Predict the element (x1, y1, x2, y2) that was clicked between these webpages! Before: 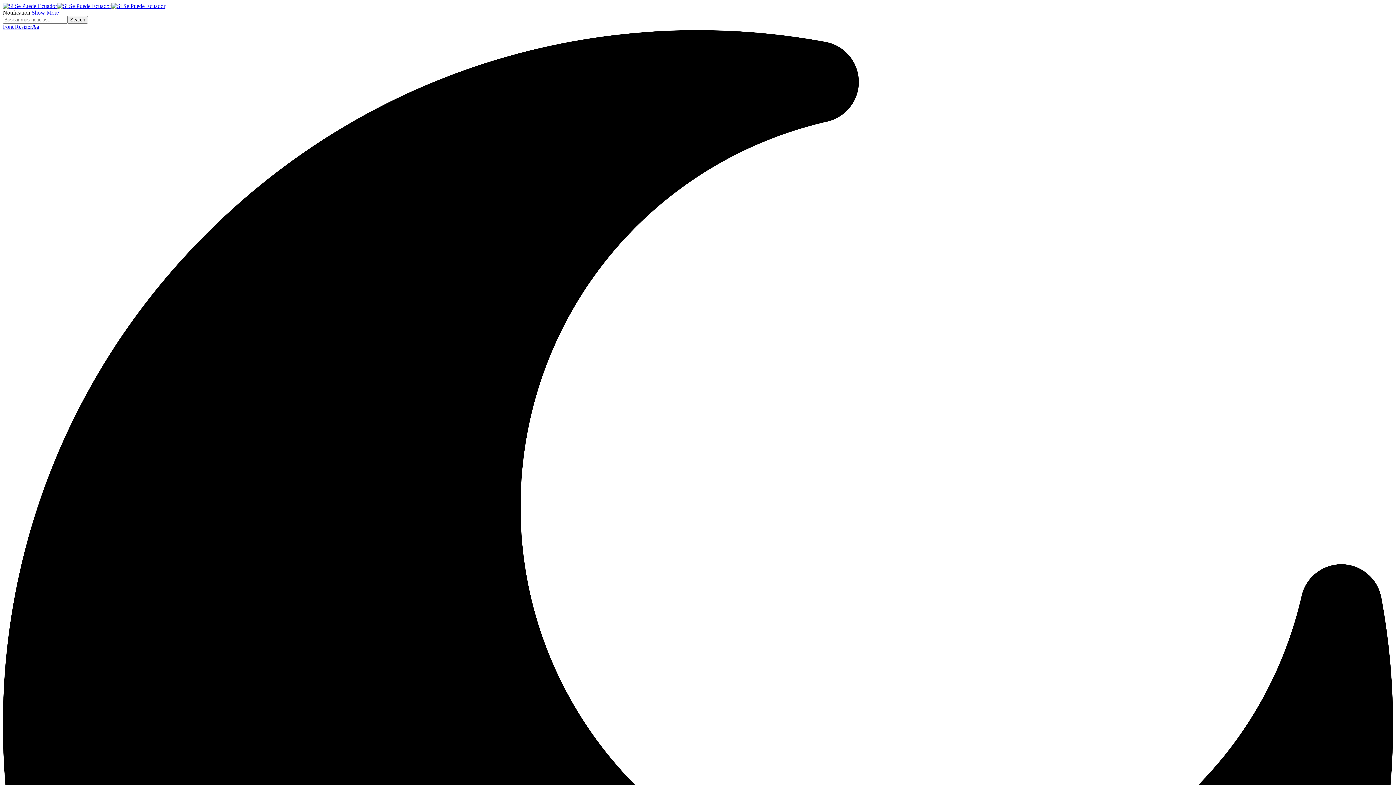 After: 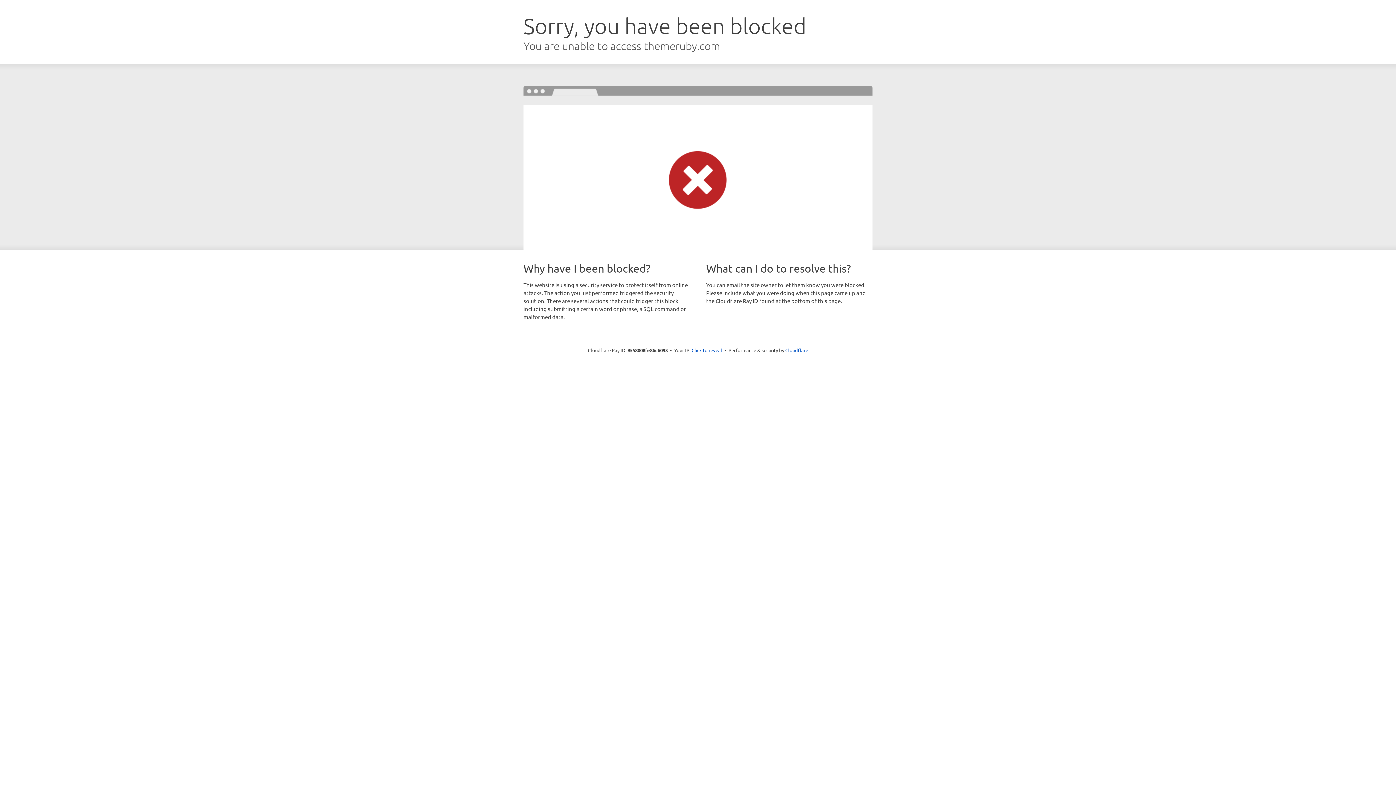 Action: label: Show More bbox: (31, 9, 58, 15)